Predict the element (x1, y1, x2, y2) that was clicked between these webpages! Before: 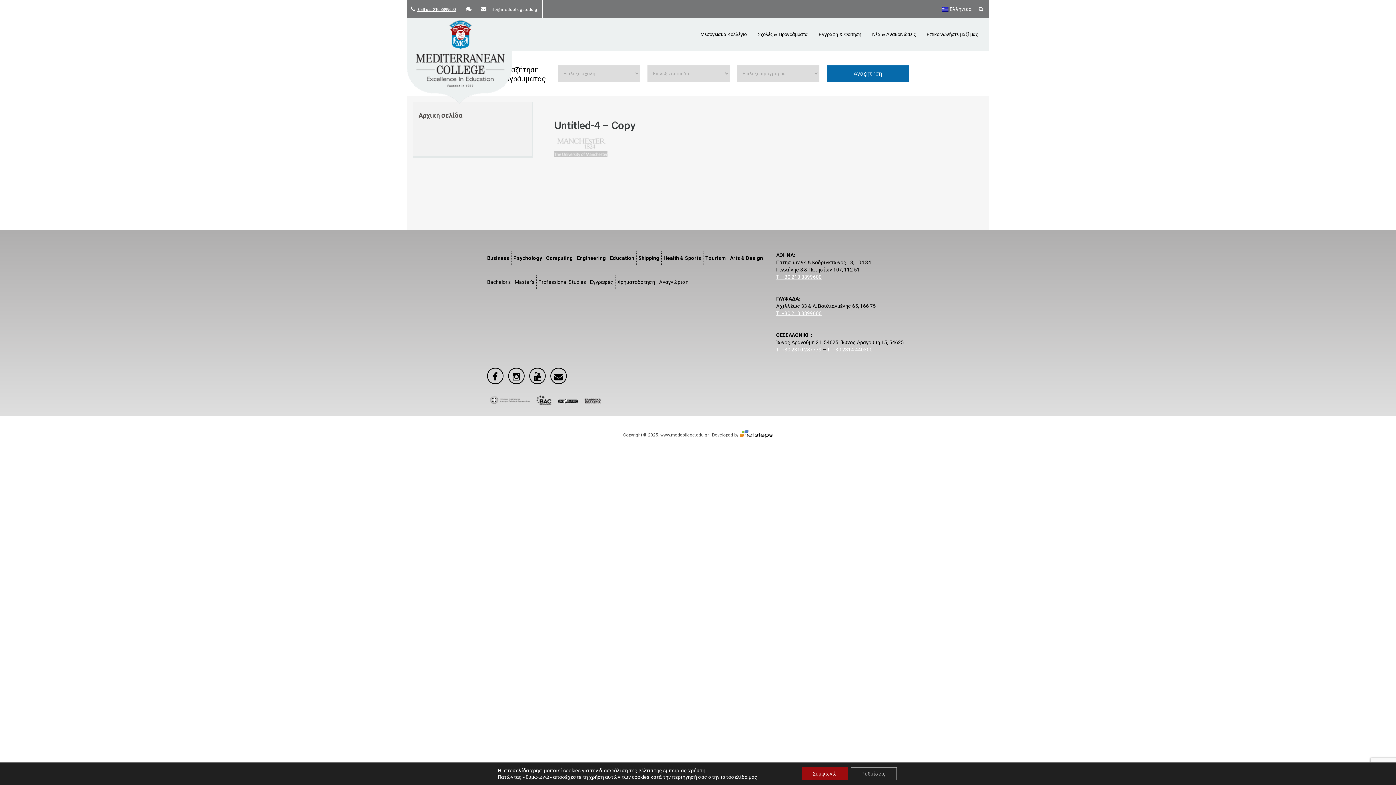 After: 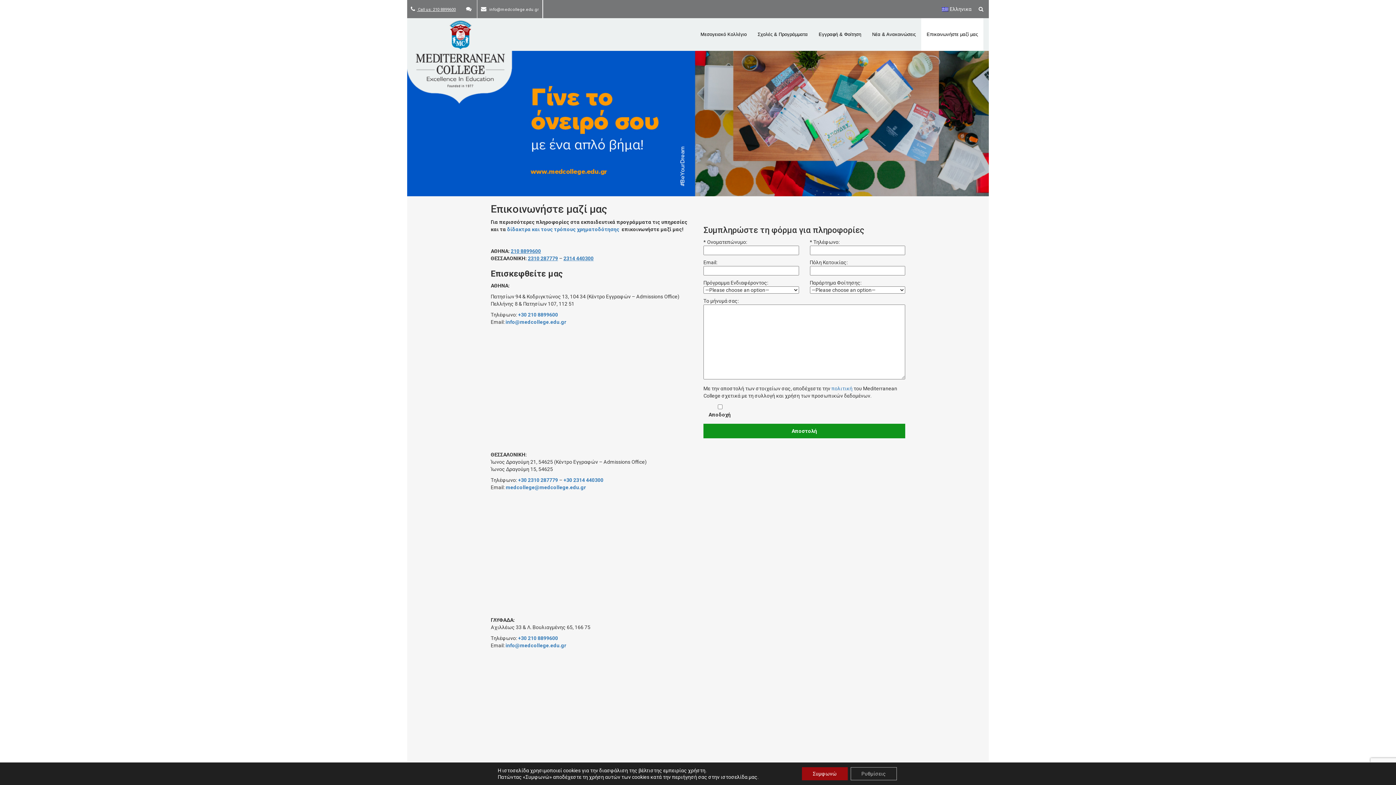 Action: label: Επικοινωνήστε μαζί μας bbox: (921, 18, 983, 50)